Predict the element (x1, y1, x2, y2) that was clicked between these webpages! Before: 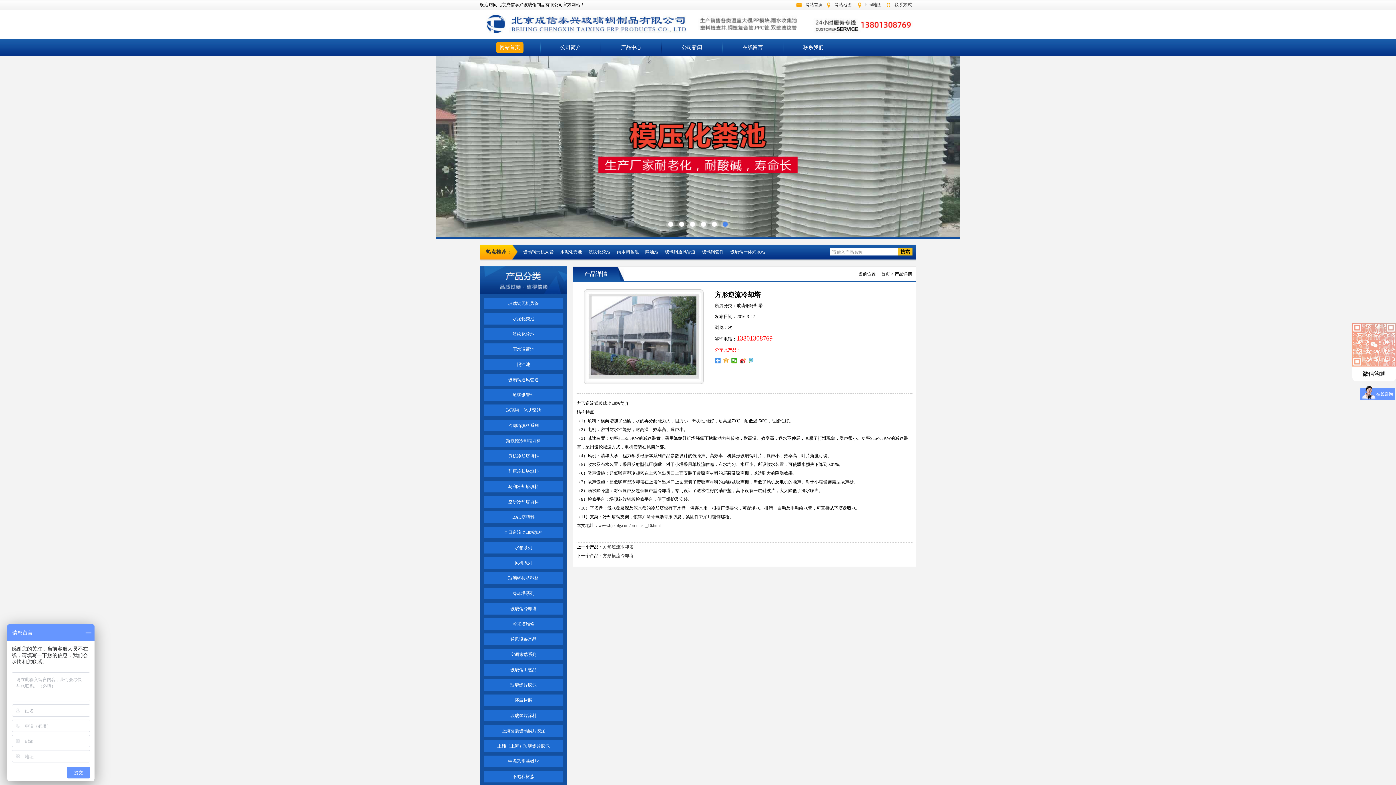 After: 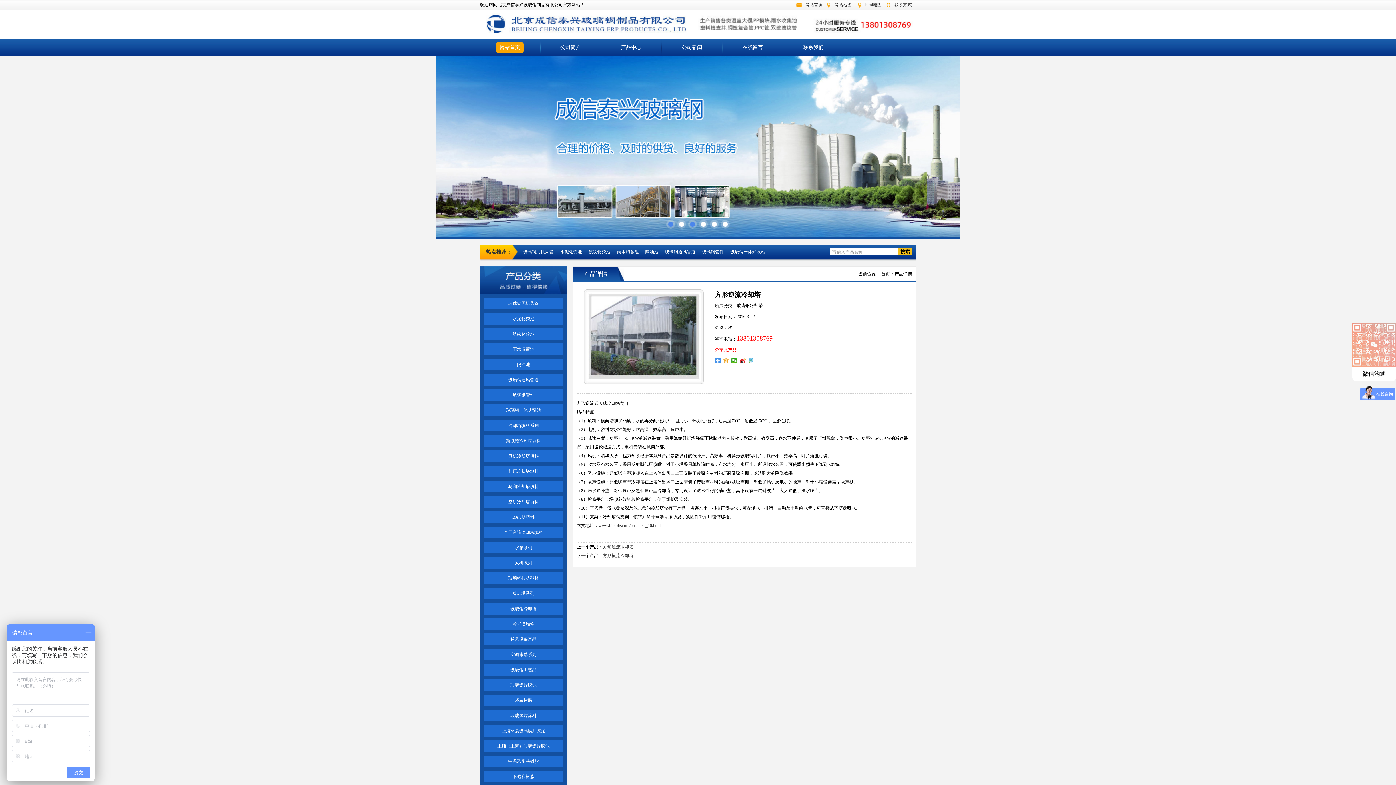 Action: bbox: (688, 220, 697, 228)